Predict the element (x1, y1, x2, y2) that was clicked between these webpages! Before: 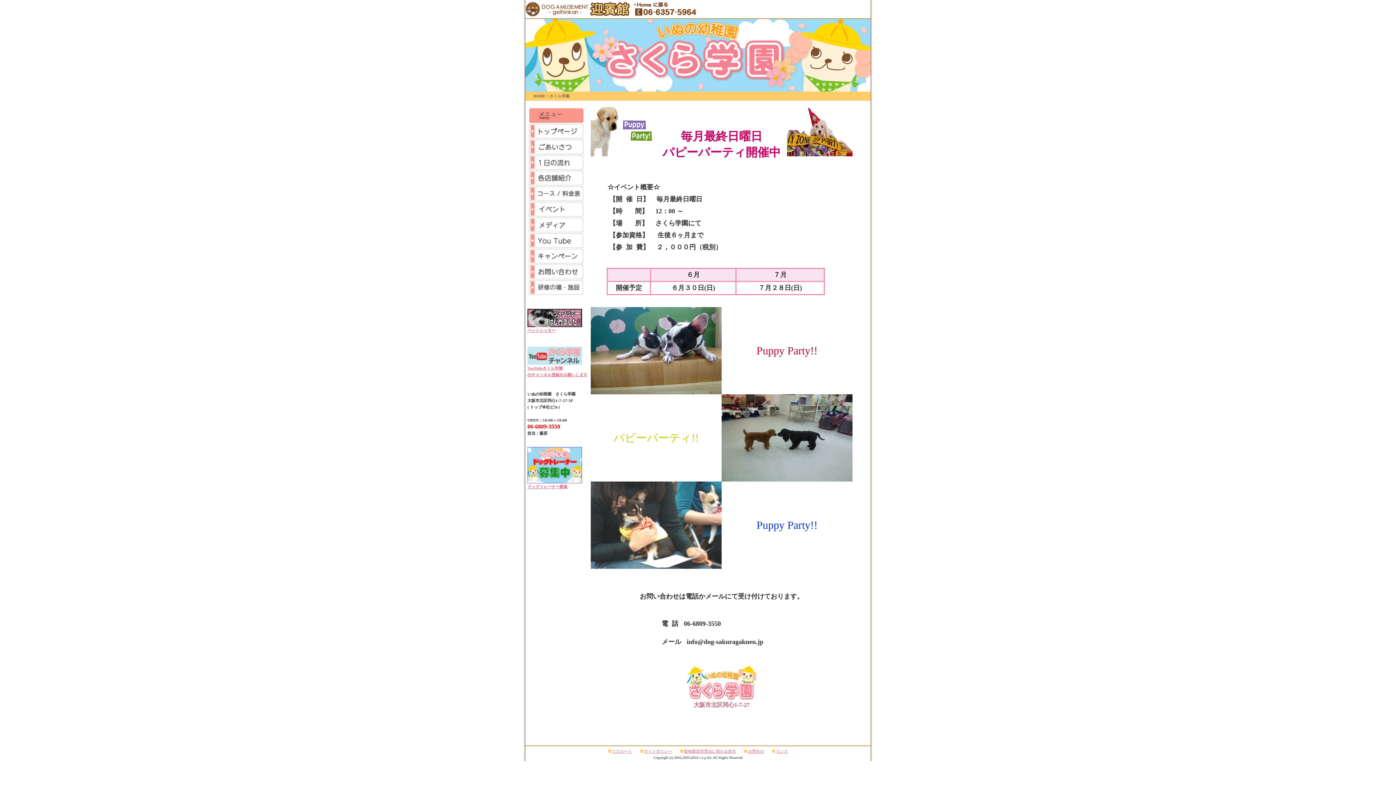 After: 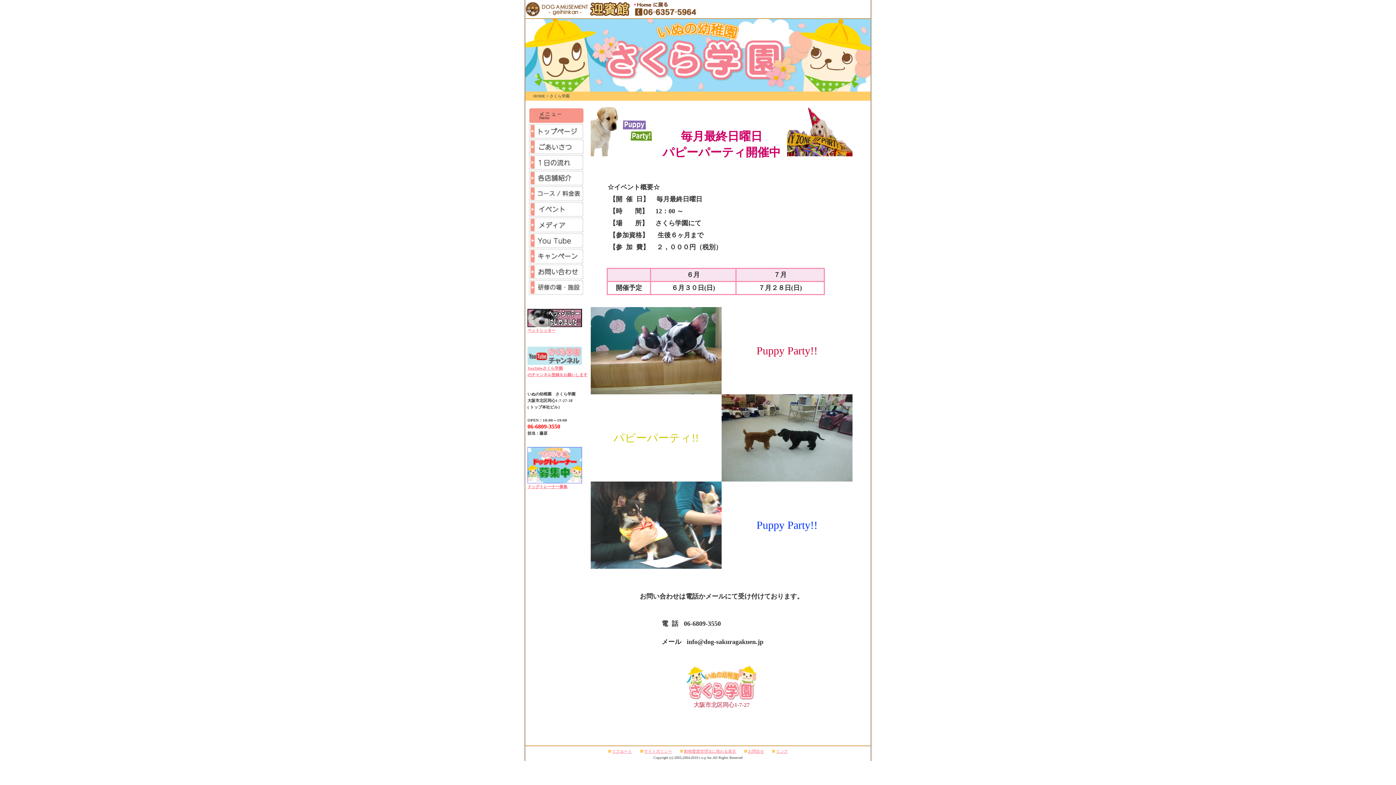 Action: bbox: (527, 361, 582, 365)